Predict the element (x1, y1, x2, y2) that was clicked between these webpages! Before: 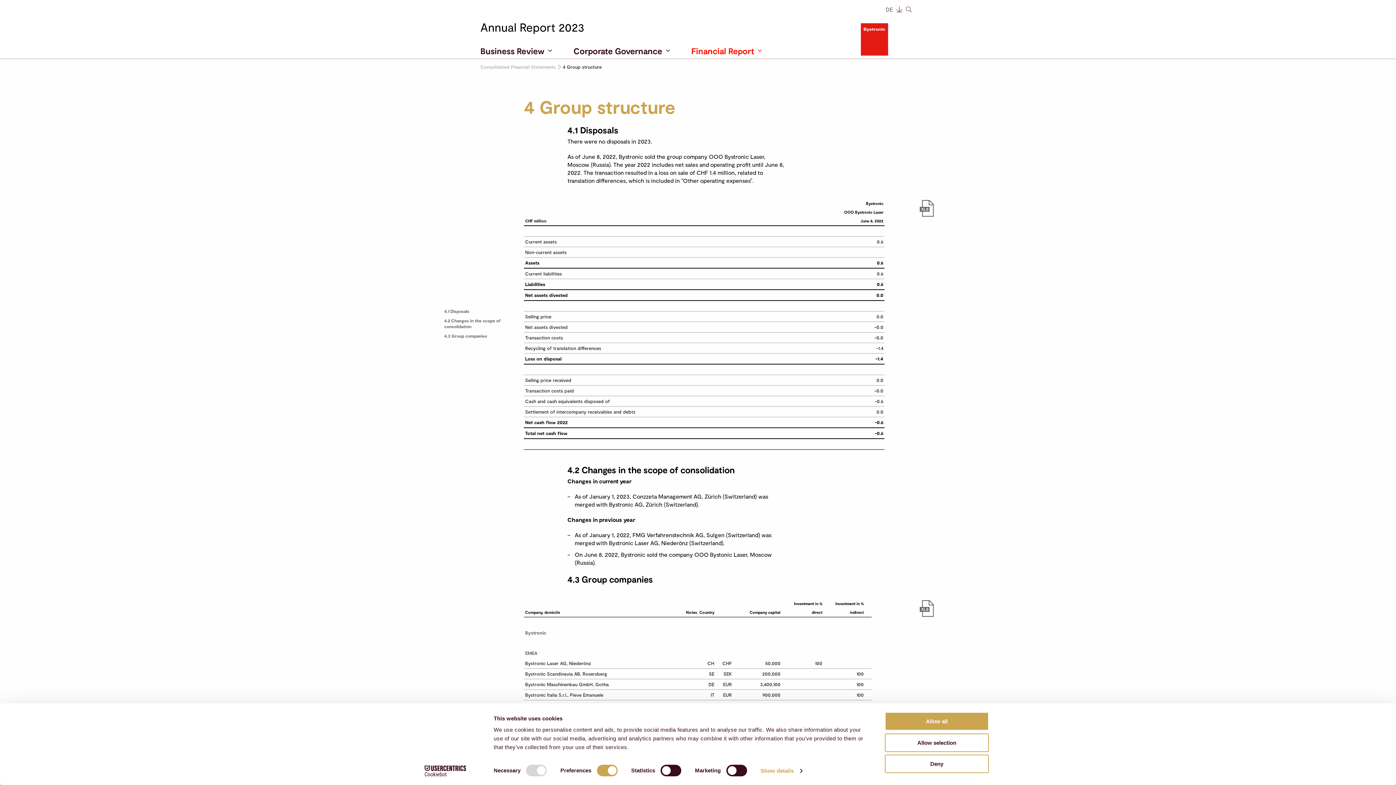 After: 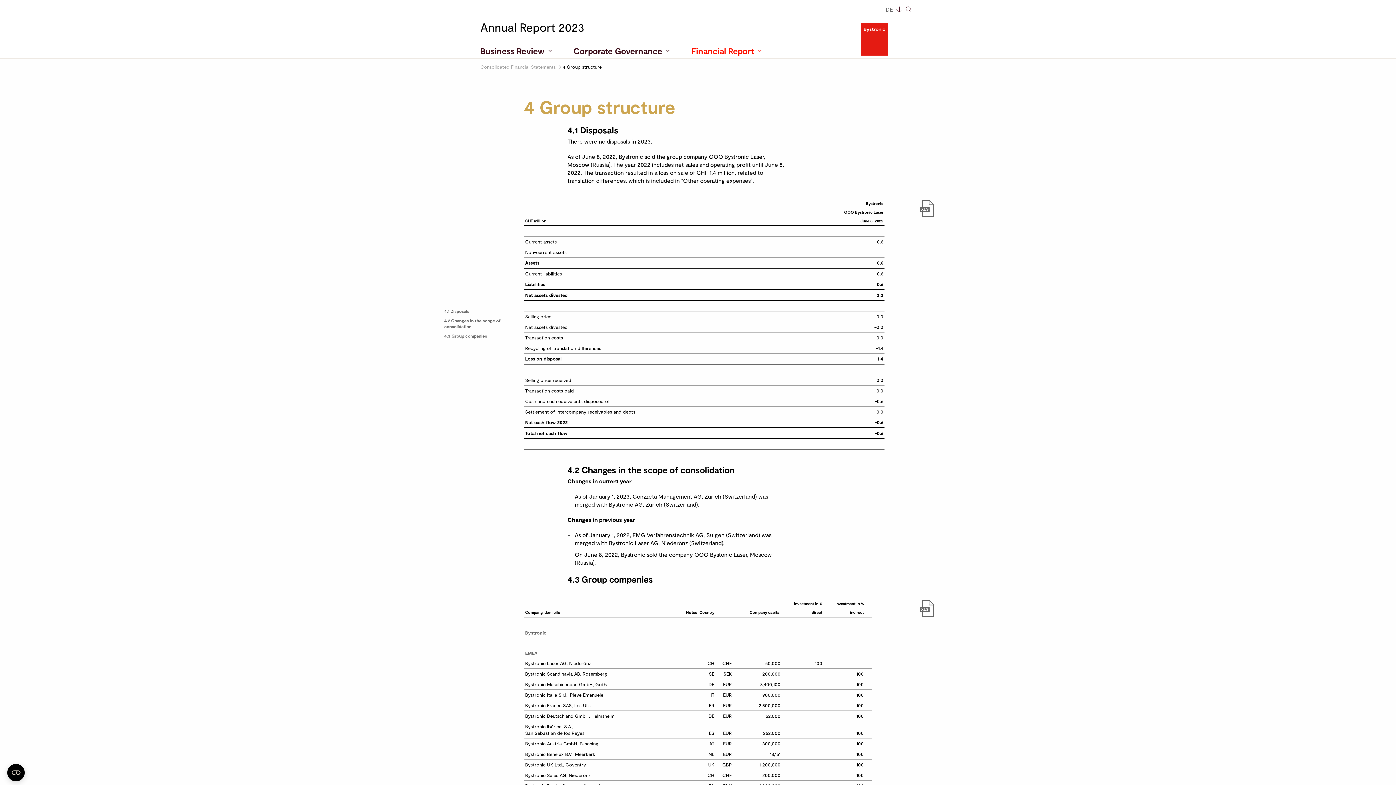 Action: bbox: (885, 712, 989, 731) label: Allow all